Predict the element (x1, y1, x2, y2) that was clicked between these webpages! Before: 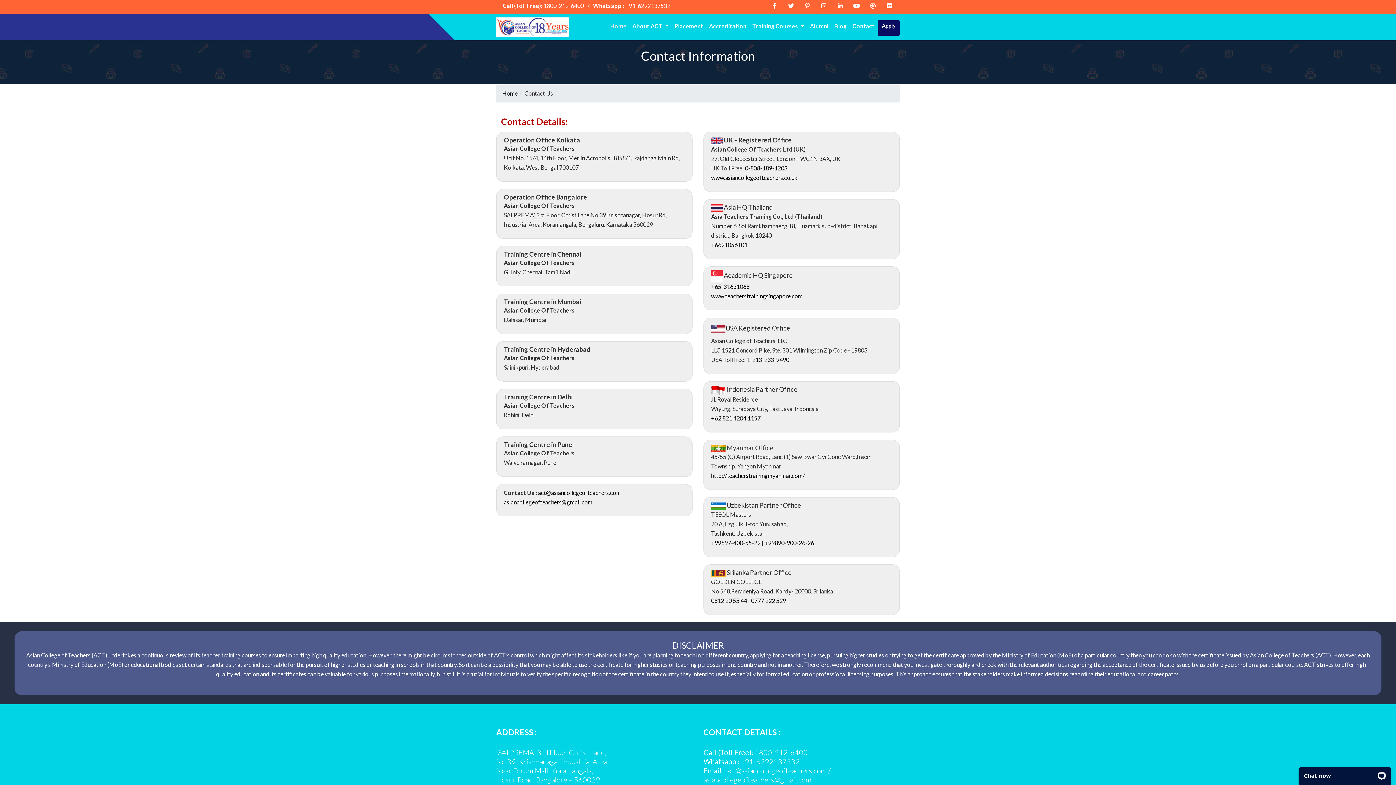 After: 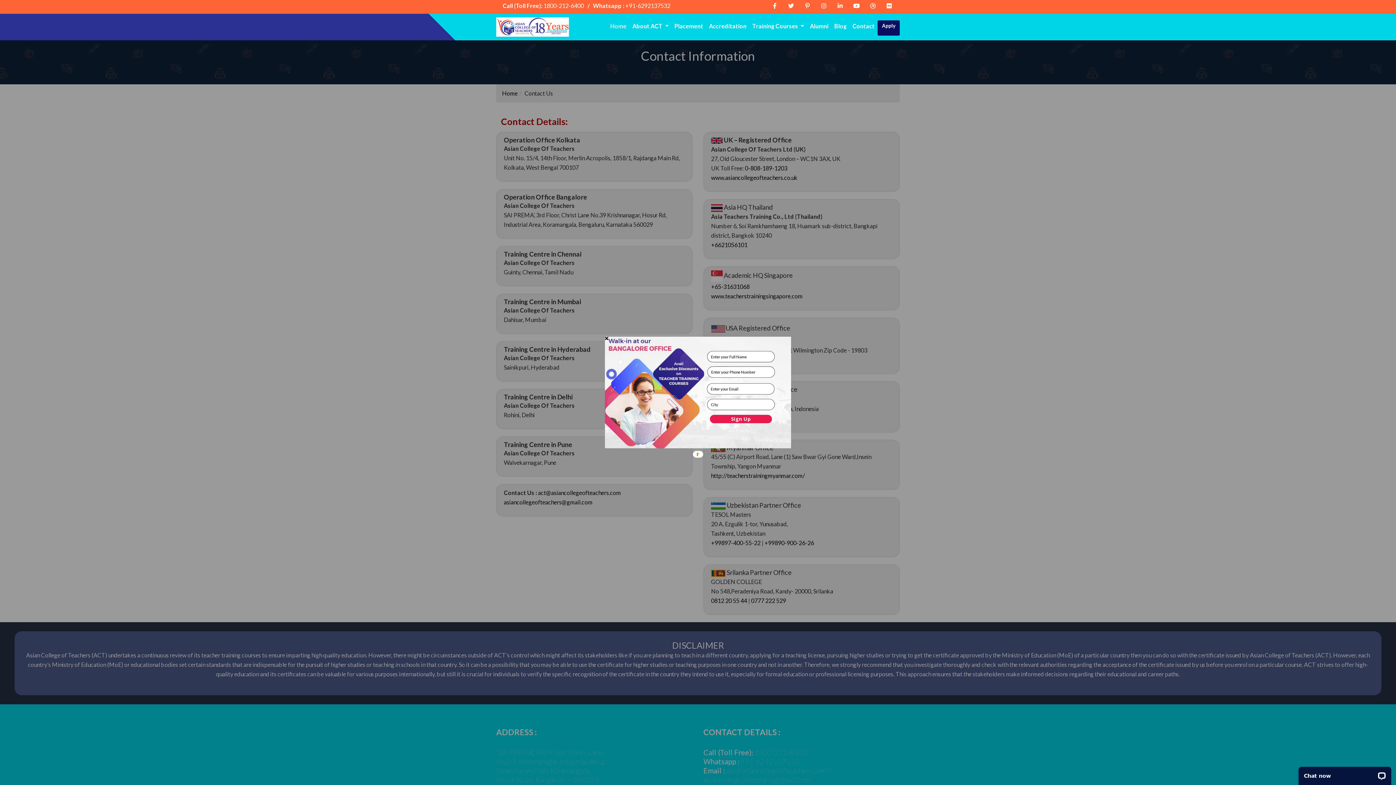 Action: label: 0777 222 529 bbox: (751, 597, 786, 604)